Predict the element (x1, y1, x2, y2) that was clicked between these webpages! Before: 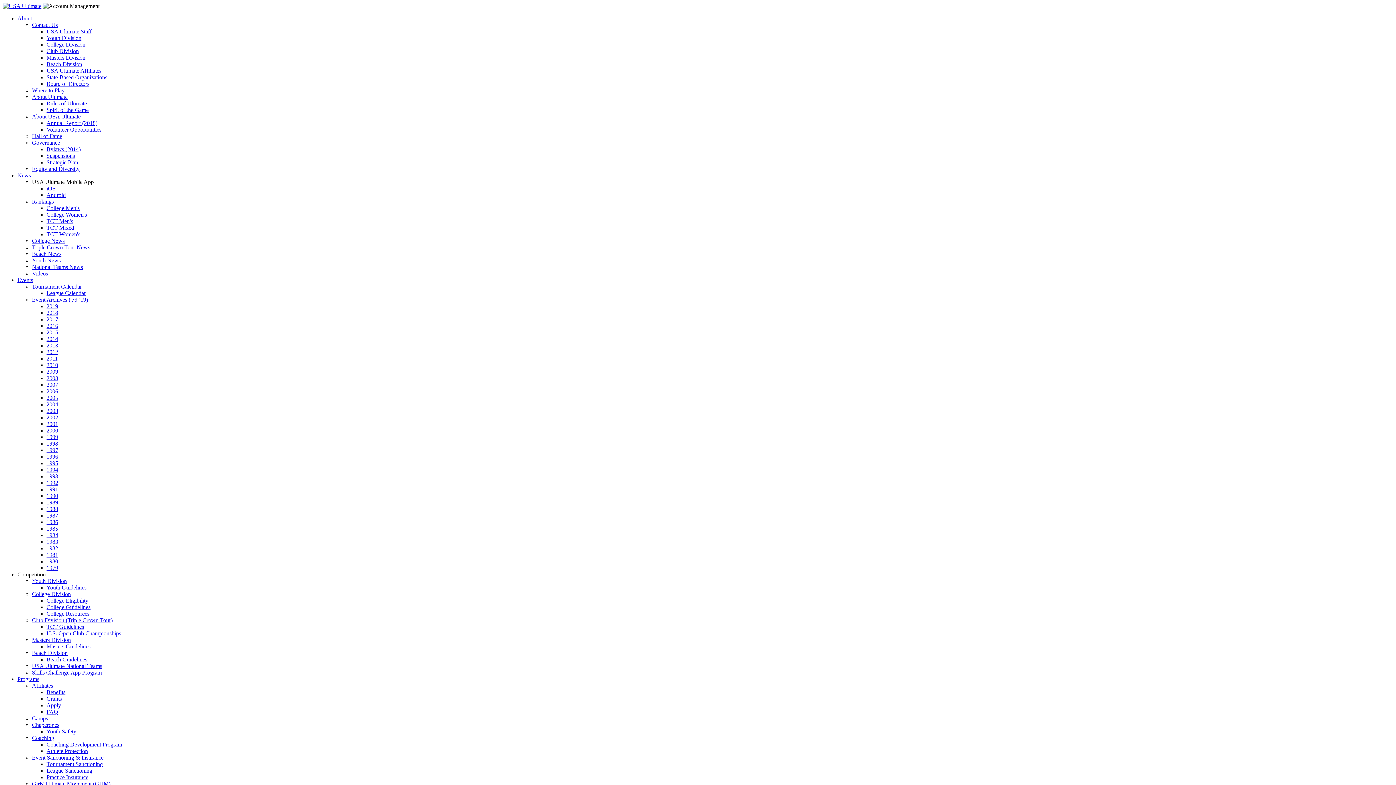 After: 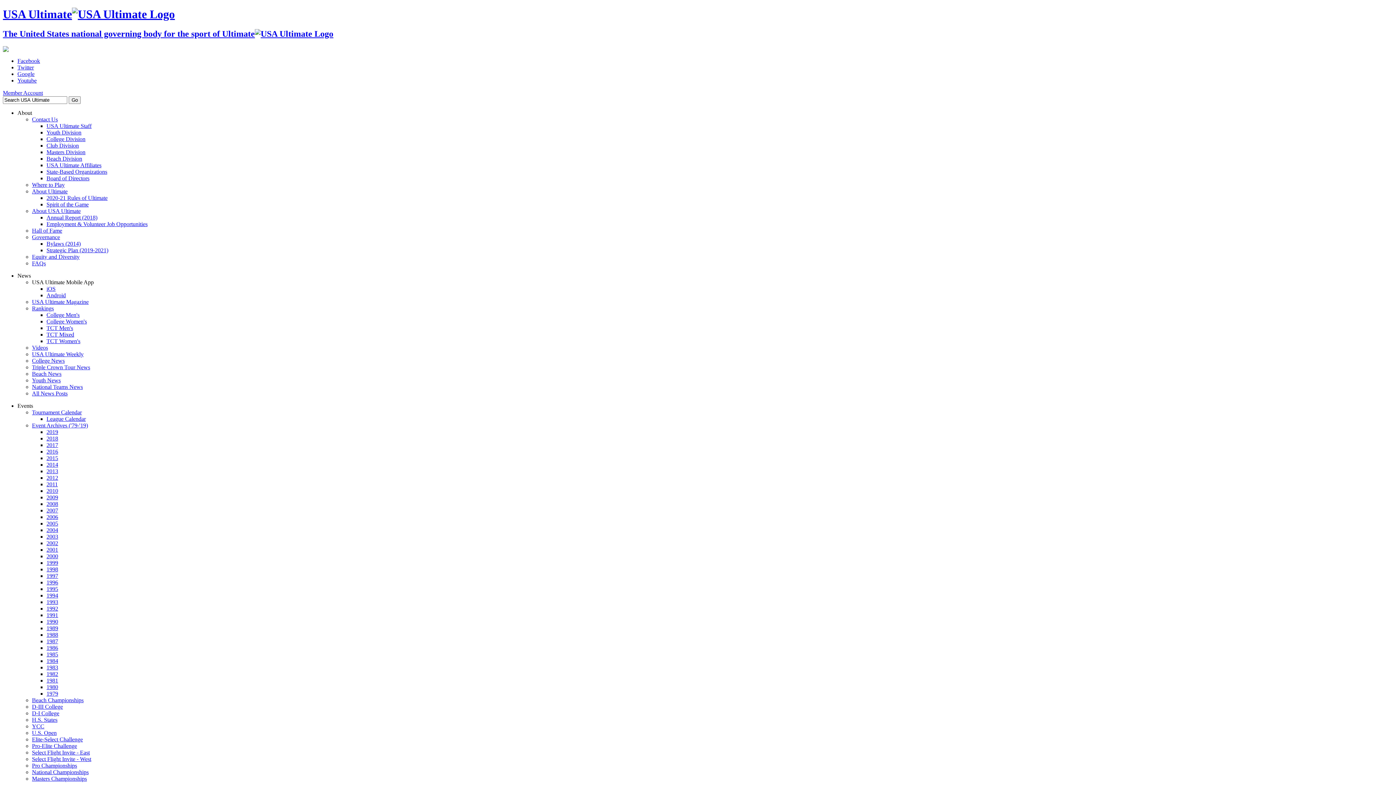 Action: bbox: (46, 506, 58, 512) label: 1988